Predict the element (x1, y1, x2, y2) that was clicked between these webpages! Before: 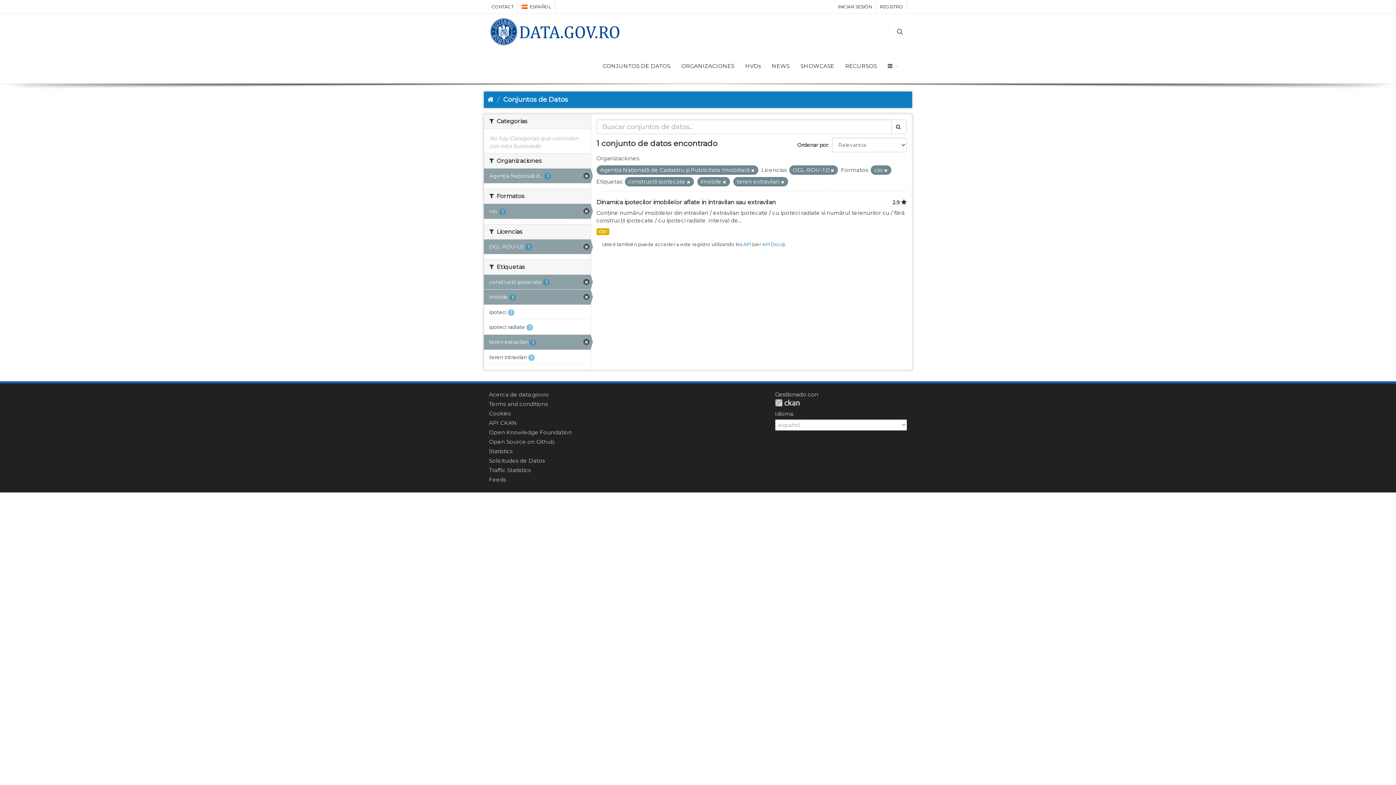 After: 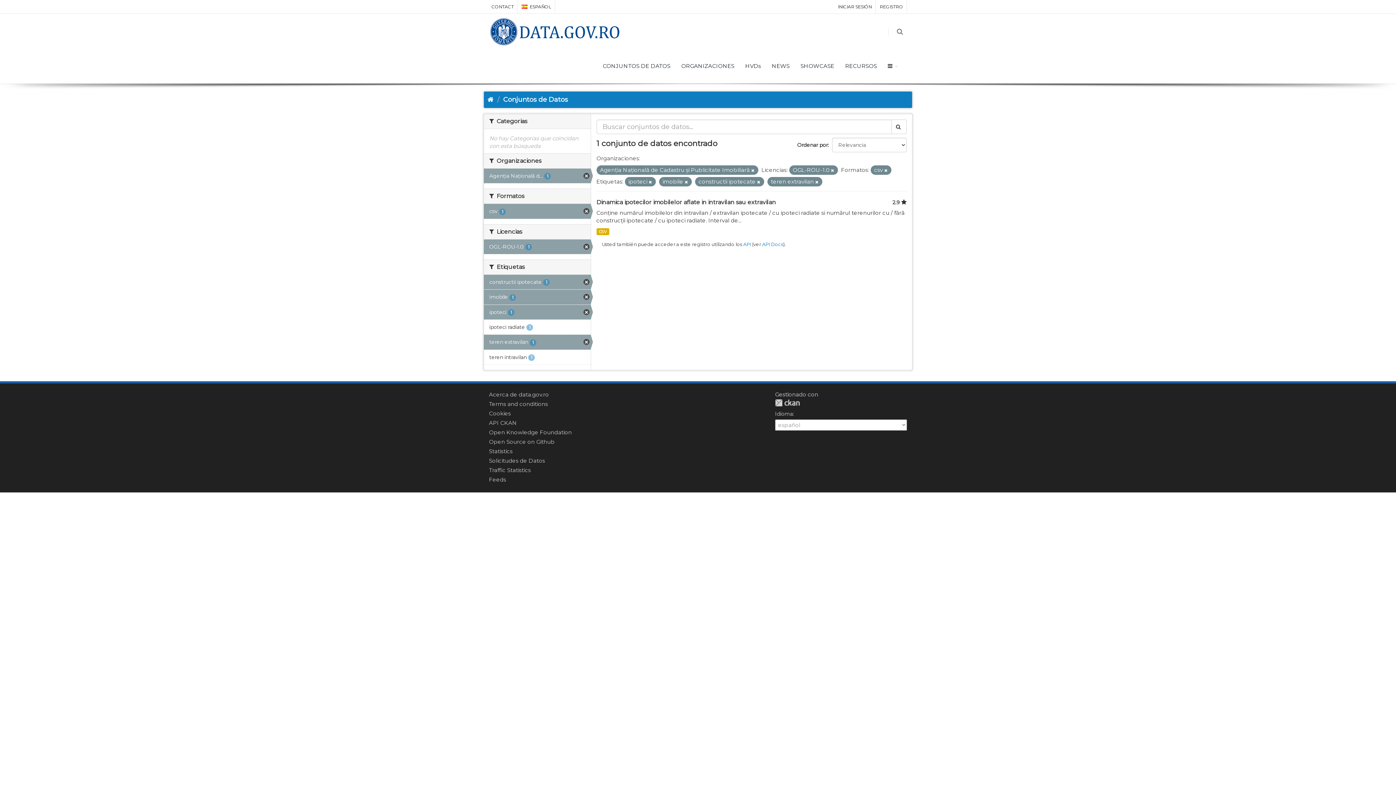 Action: bbox: (484, 304, 590, 319) label: ipoteci 1